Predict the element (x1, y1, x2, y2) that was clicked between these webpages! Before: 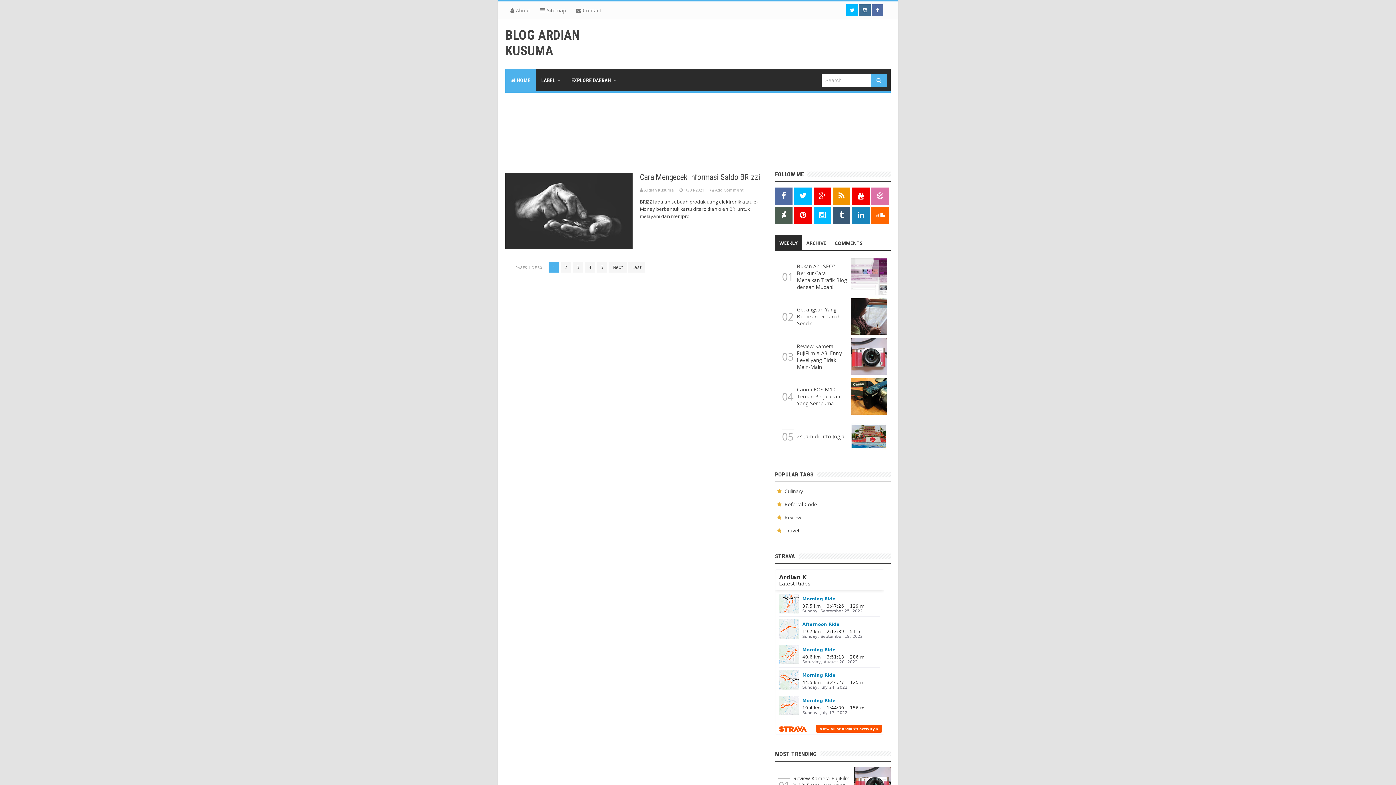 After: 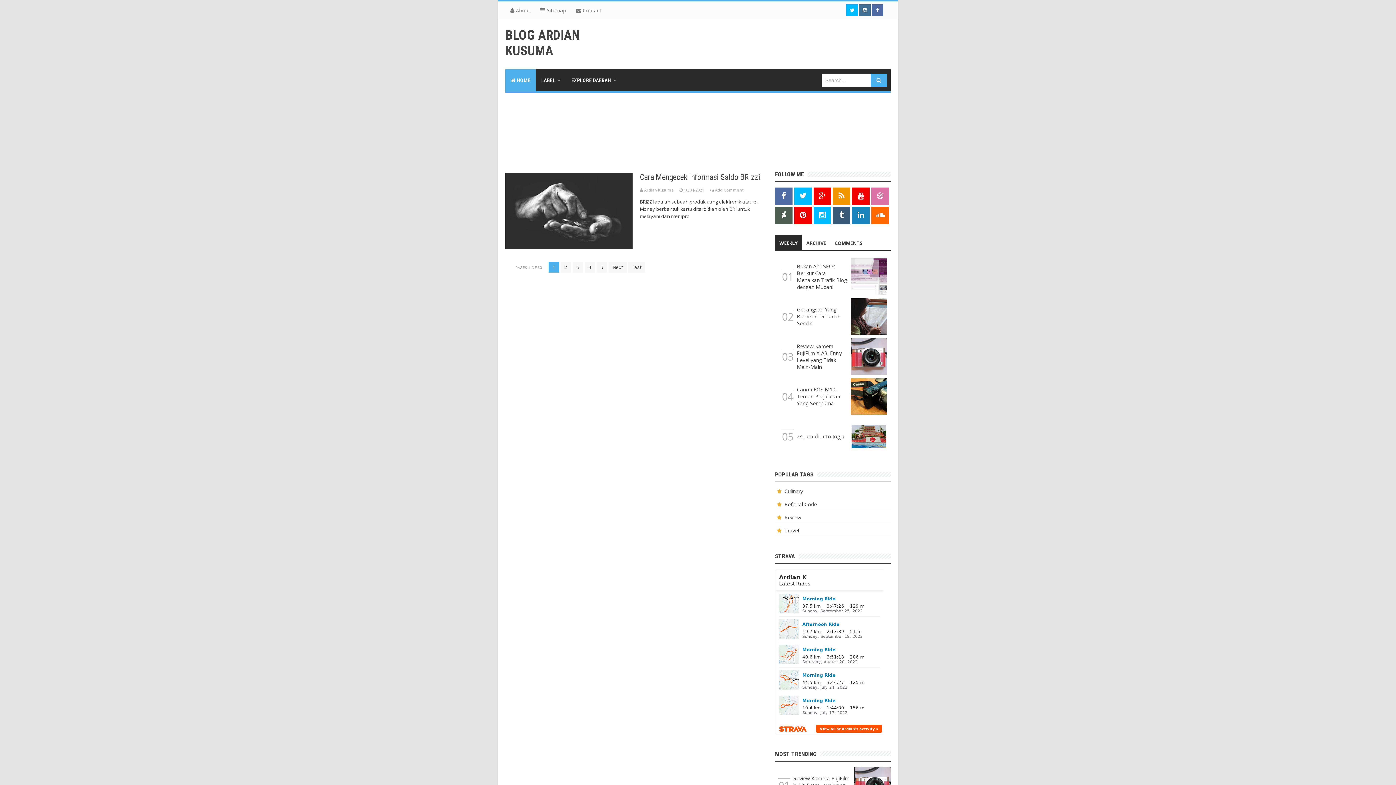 Action: bbox: (871, 206, 889, 223)